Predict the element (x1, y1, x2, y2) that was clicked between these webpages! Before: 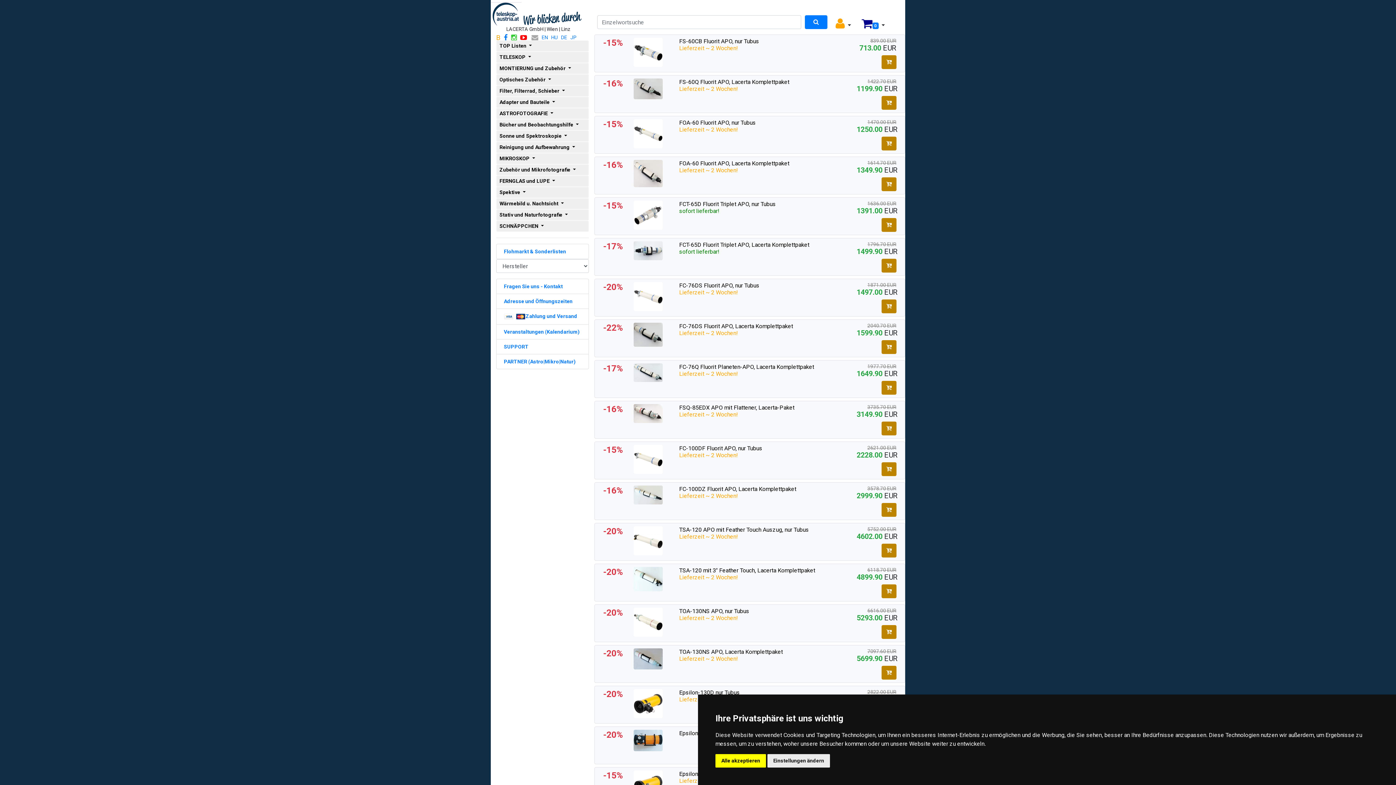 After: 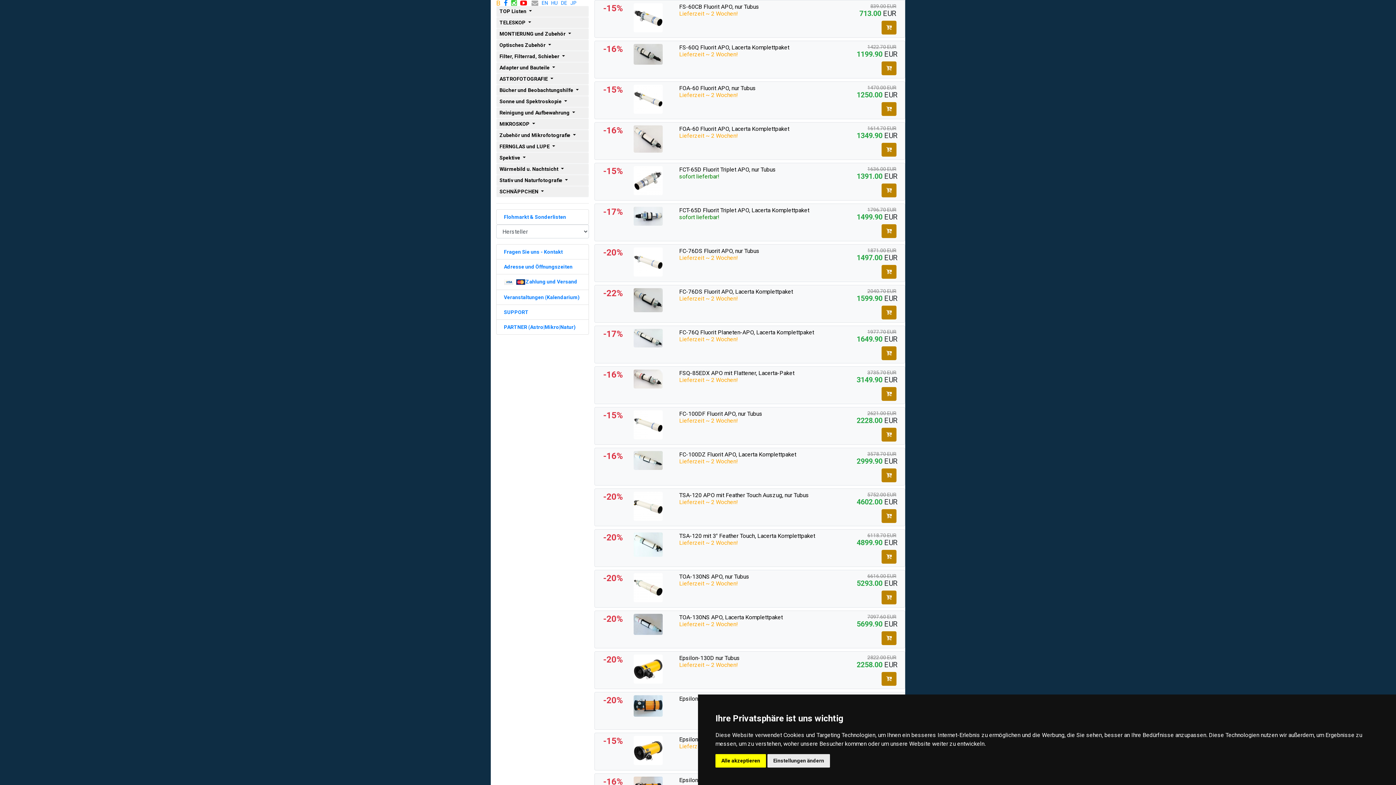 Action: bbox: (881, 258, 896, 272)